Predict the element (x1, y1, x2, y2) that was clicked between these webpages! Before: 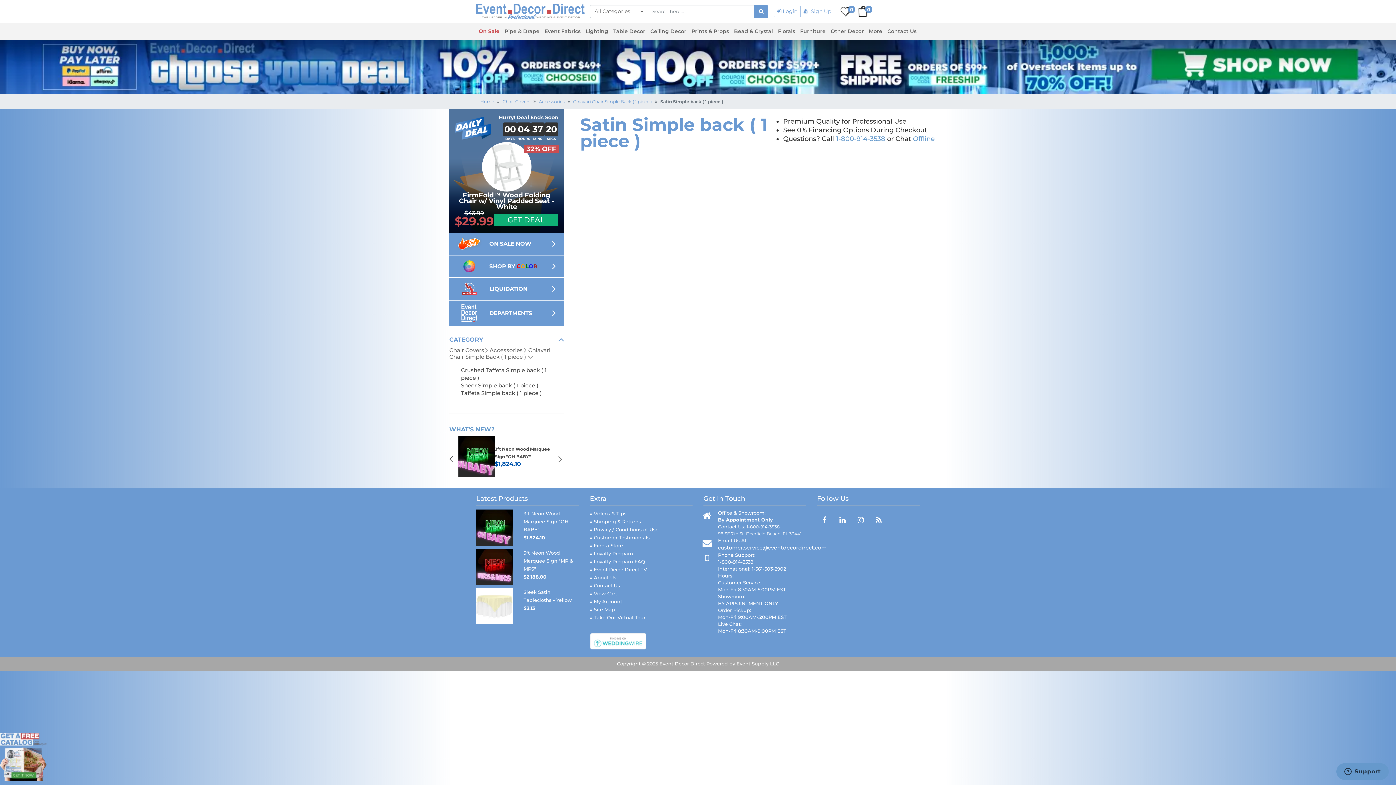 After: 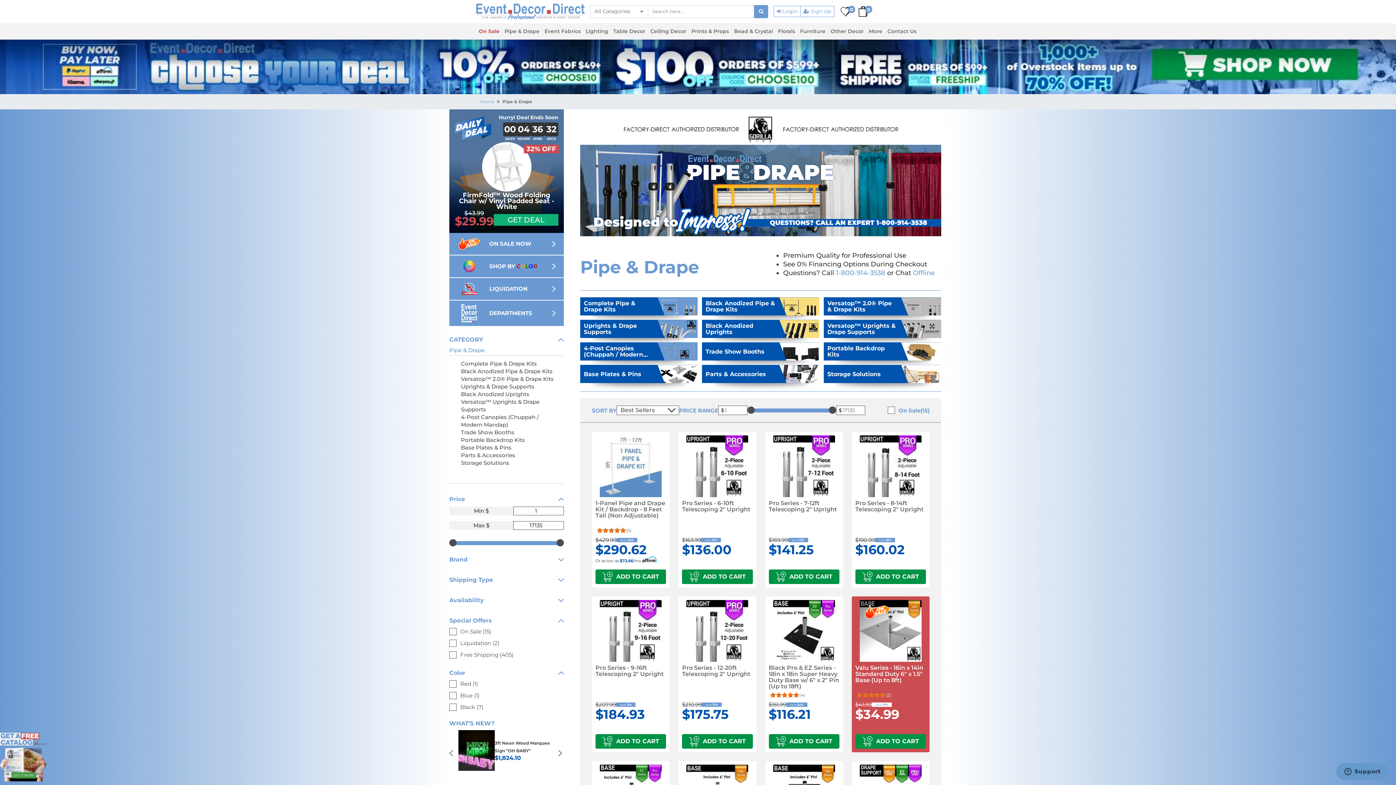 Action: label: Pipe & Drape bbox: (502, 23, 542, 39)